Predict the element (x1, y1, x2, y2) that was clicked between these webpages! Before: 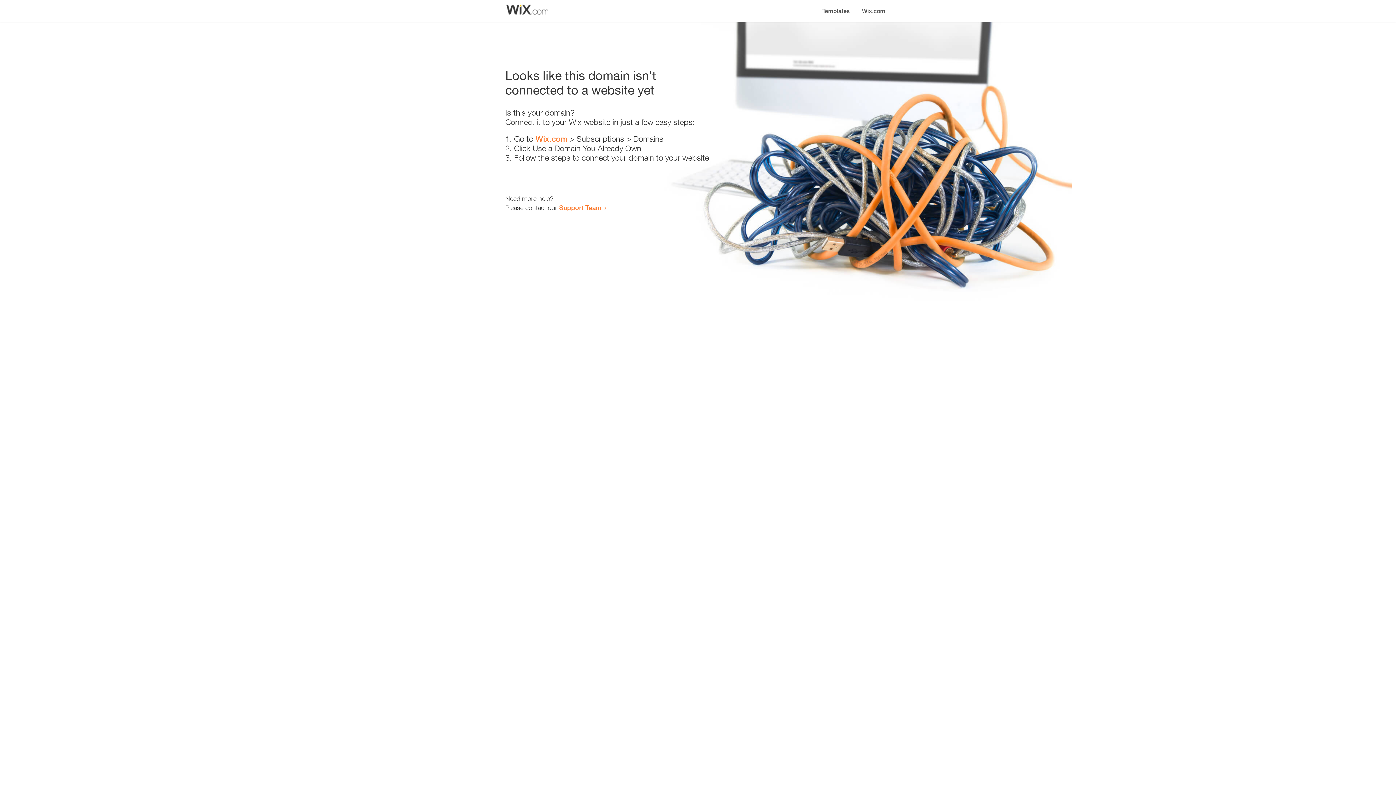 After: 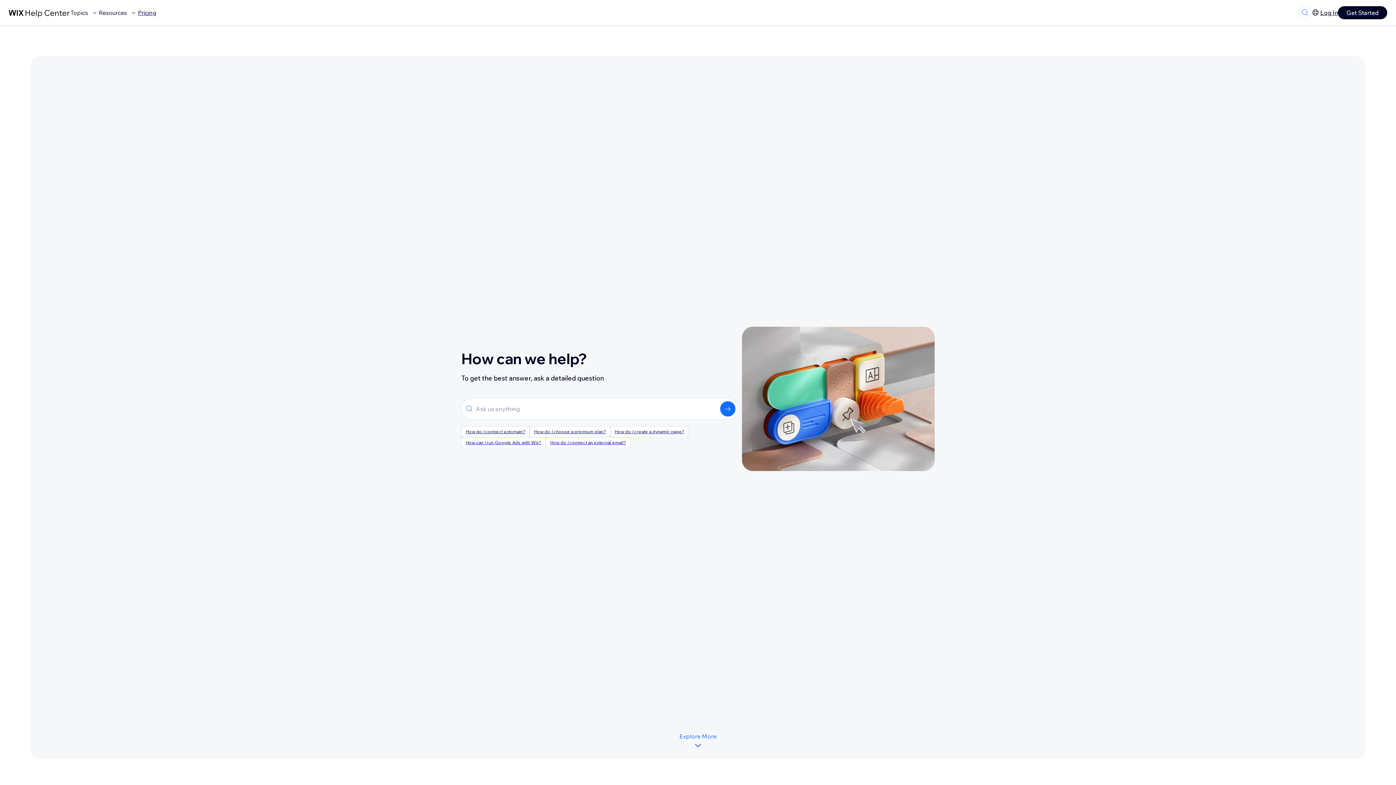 Action: label: Support Team bbox: (559, 203, 601, 211)